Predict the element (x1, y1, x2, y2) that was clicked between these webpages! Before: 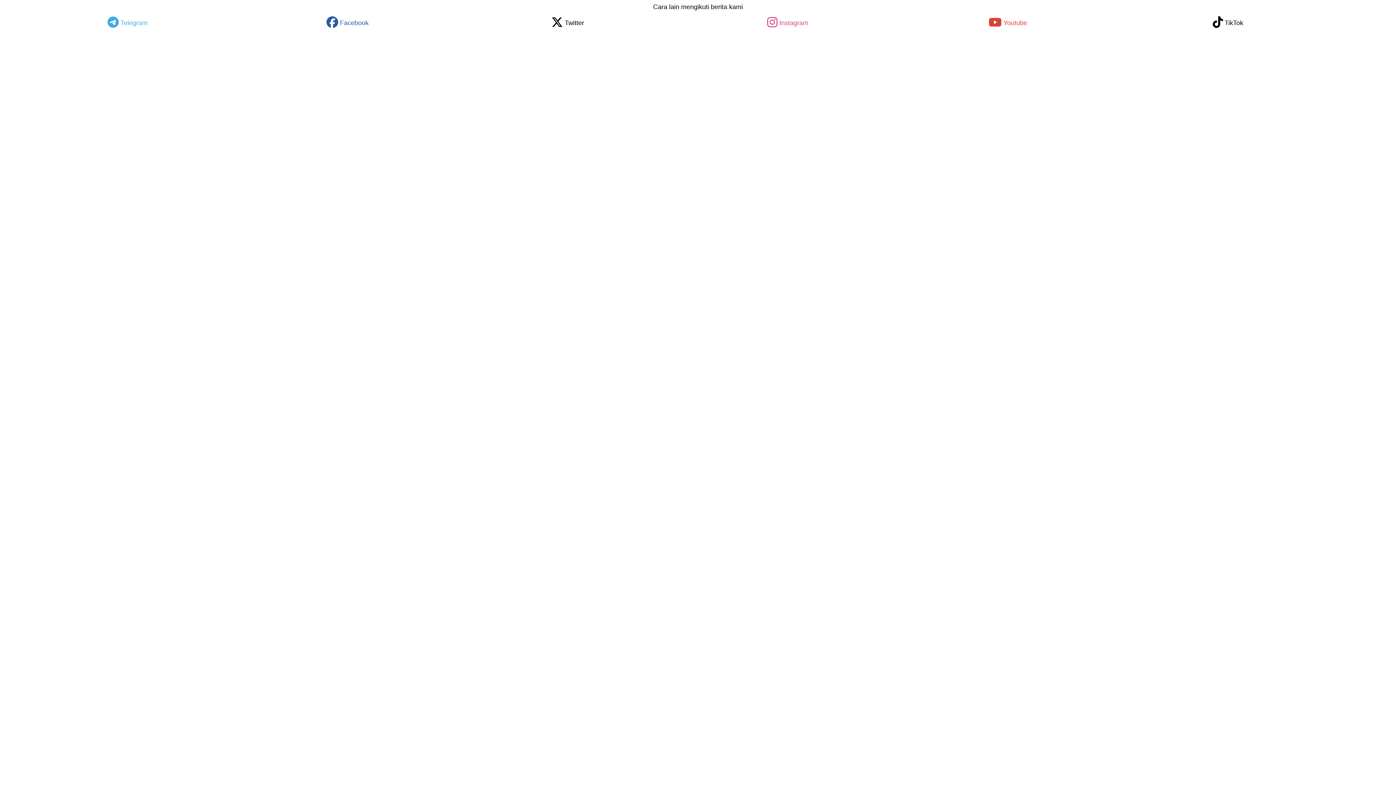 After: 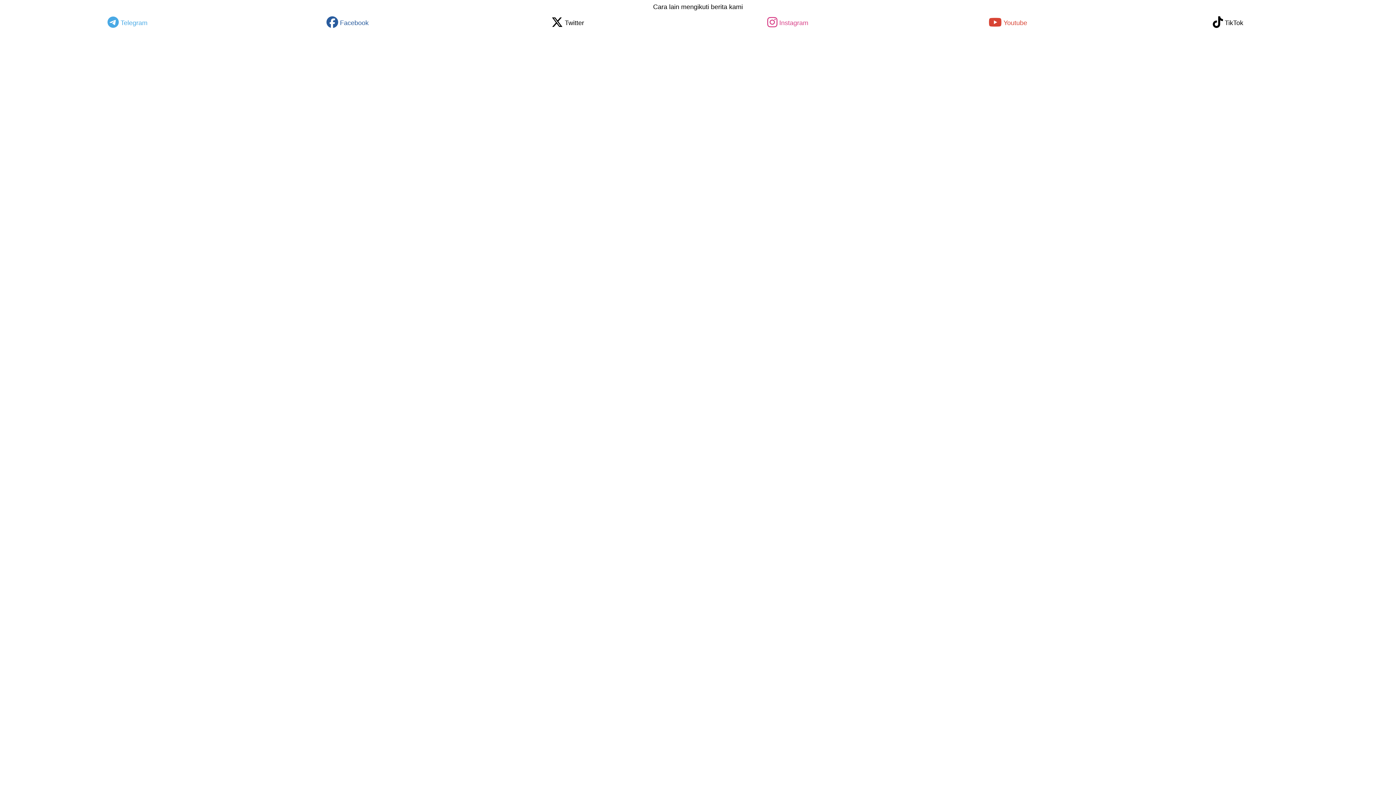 Action: label: Youtube
 bbox: (988, 21, 1027, 27)